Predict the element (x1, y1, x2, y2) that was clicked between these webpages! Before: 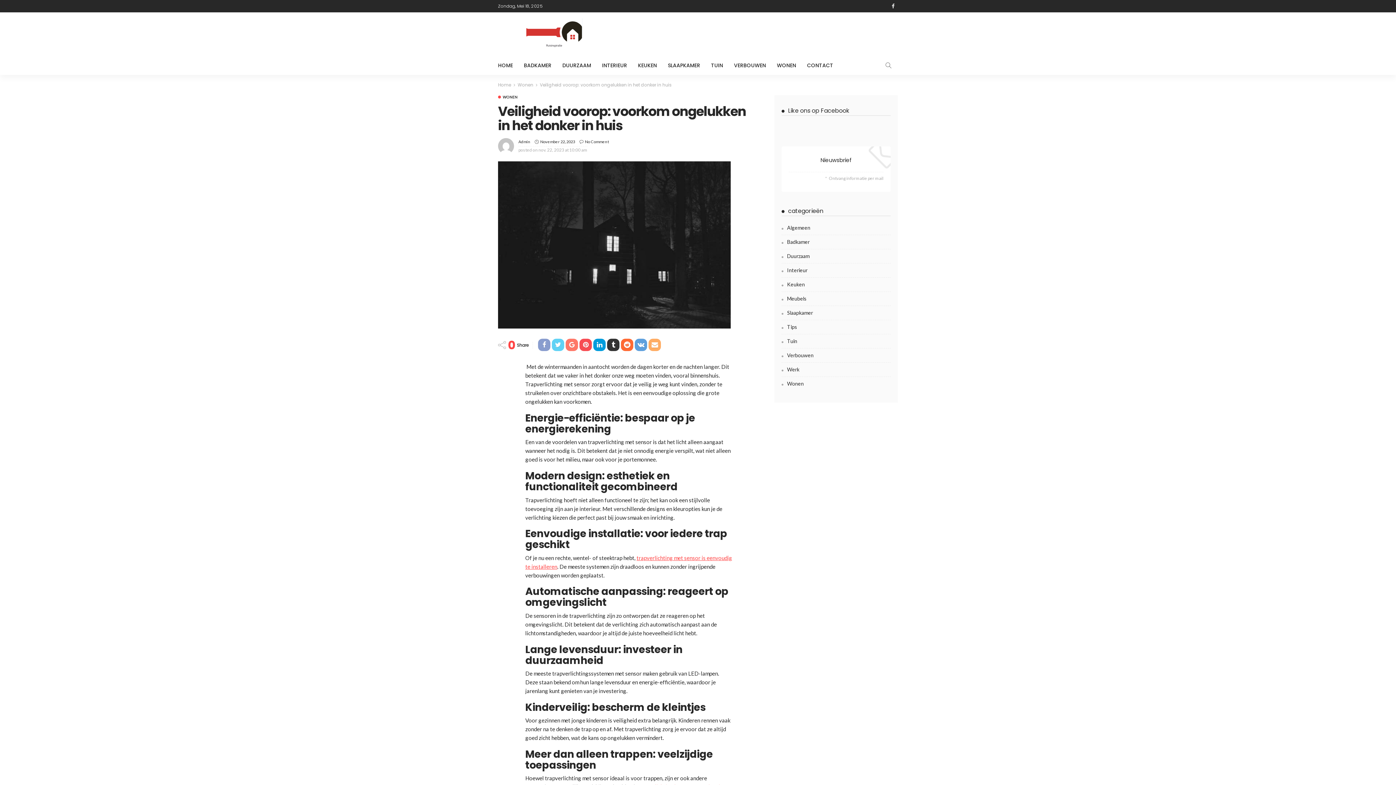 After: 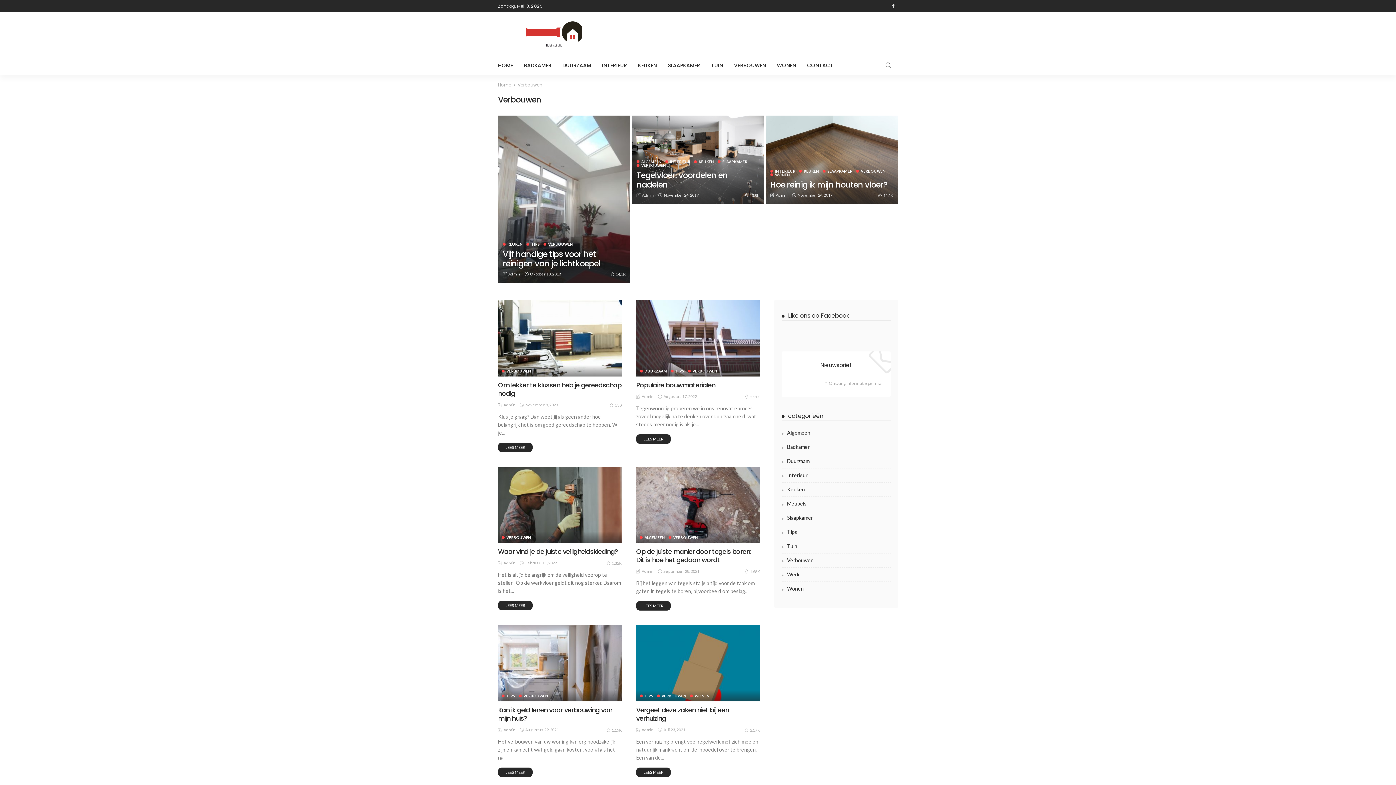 Action: label: Verbouwen bbox: (781, 351, 890, 362)